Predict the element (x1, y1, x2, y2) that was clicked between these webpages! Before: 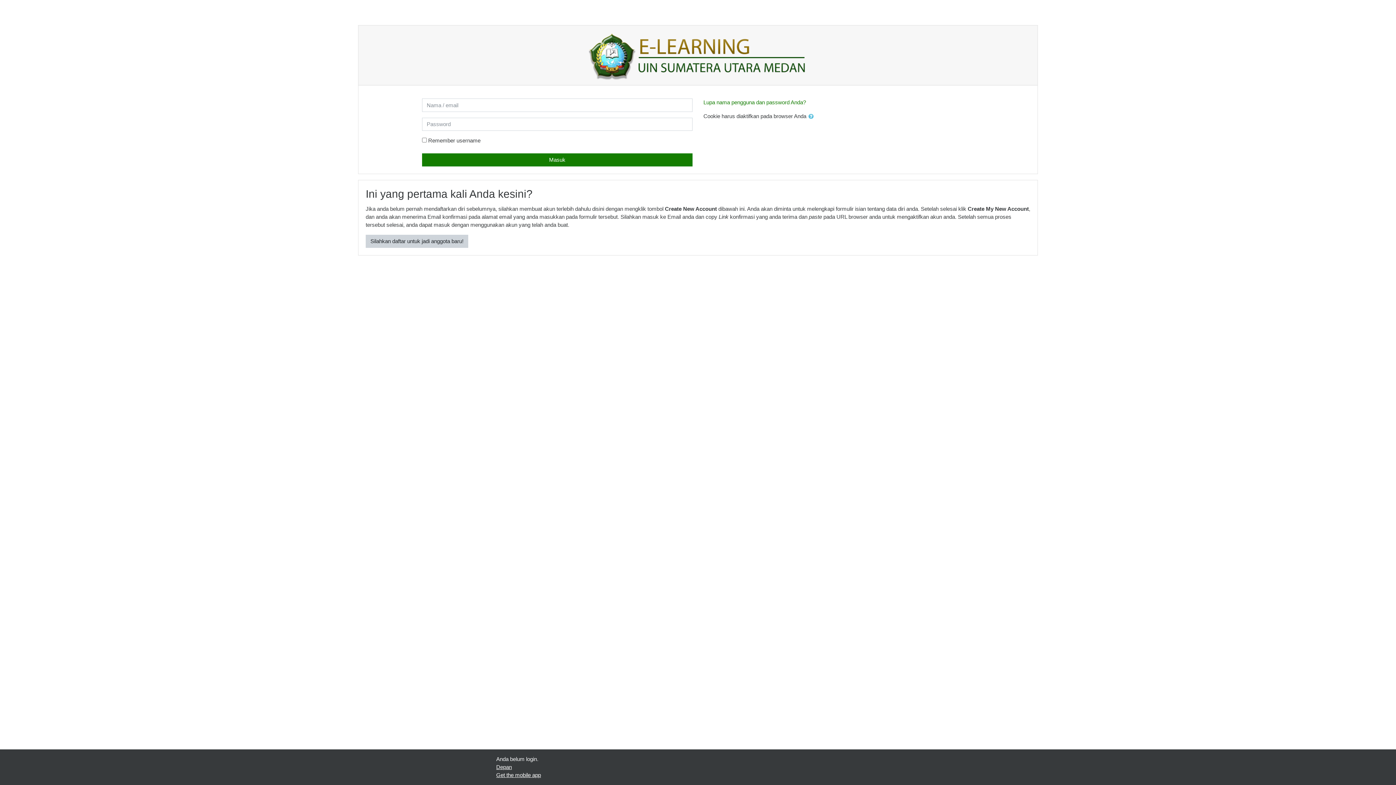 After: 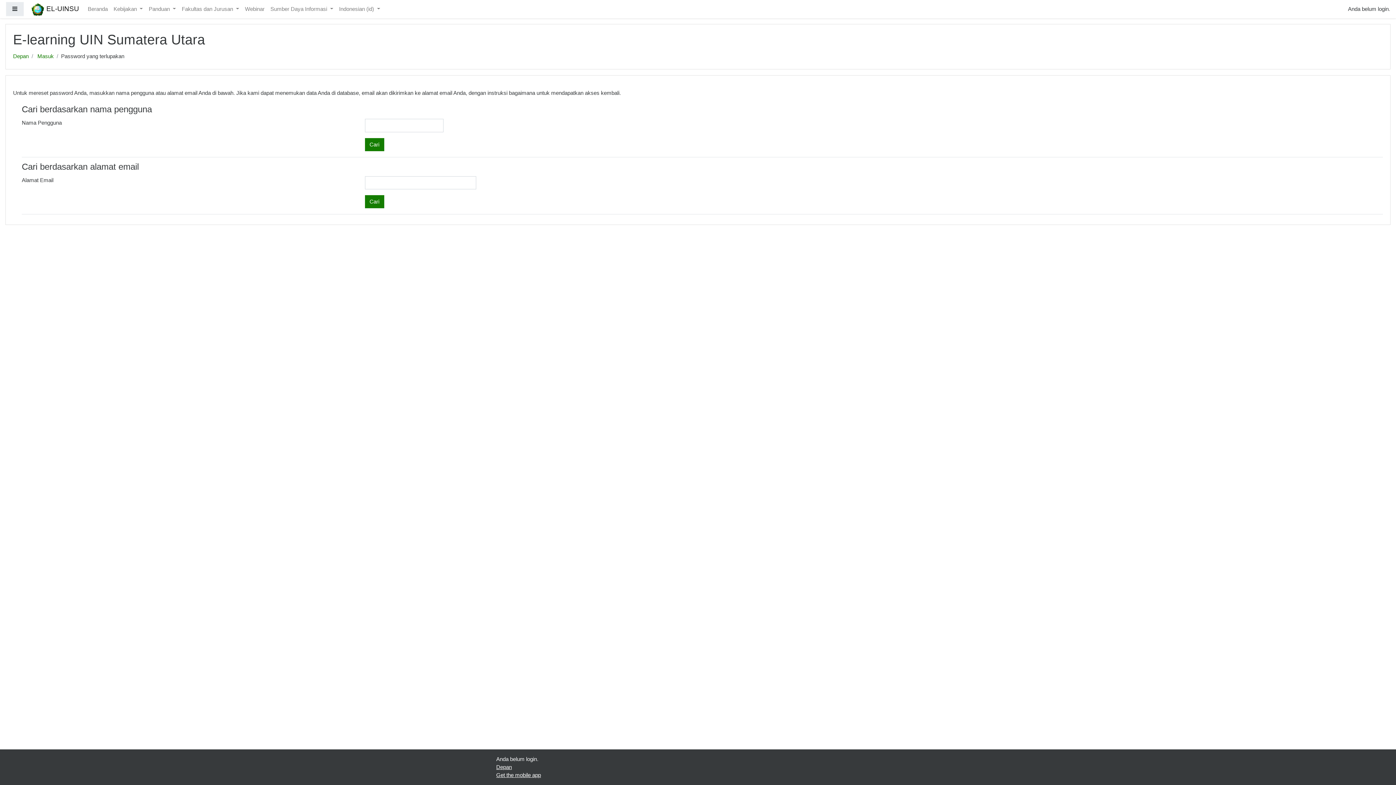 Action: label: Lupa nama pengguna dan password Anda? bbox: (703, 99, 806, 105)